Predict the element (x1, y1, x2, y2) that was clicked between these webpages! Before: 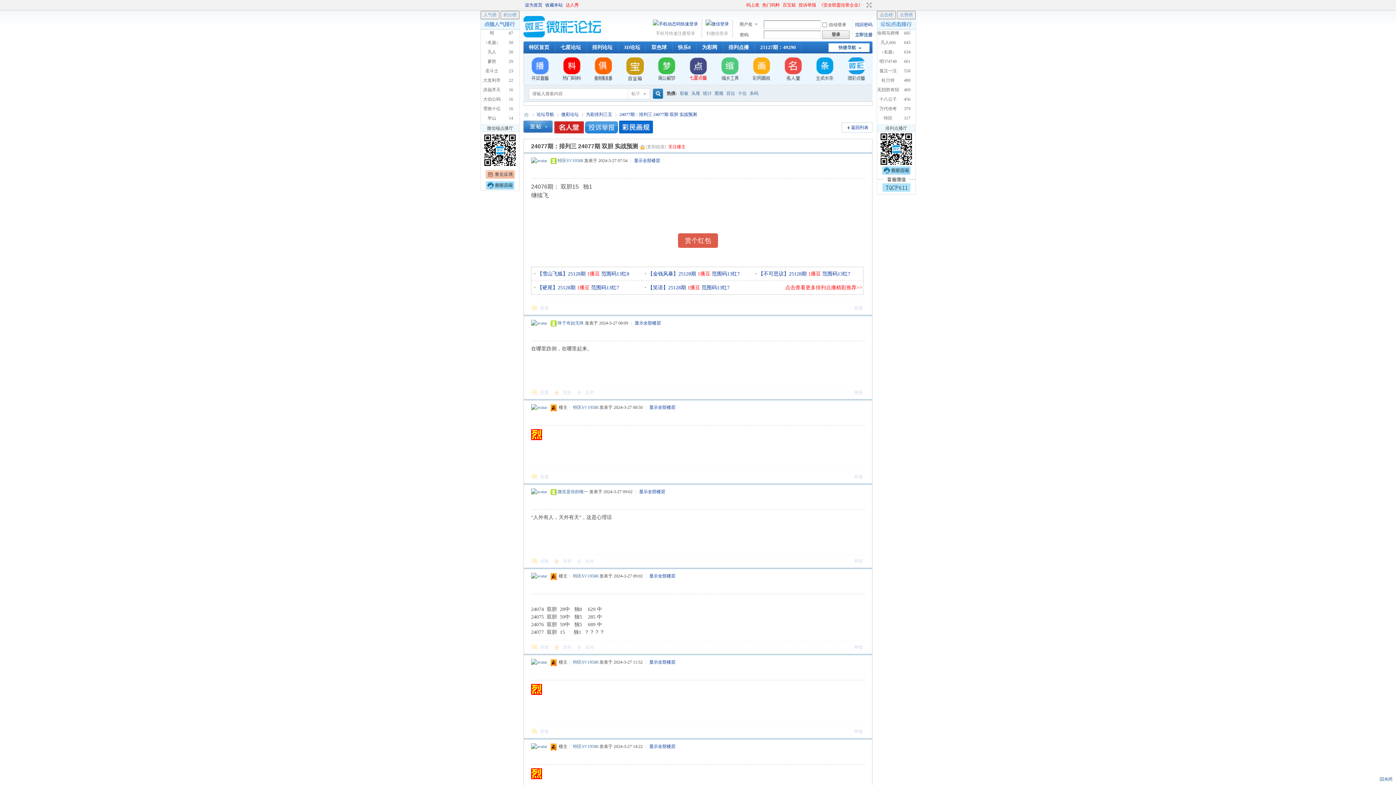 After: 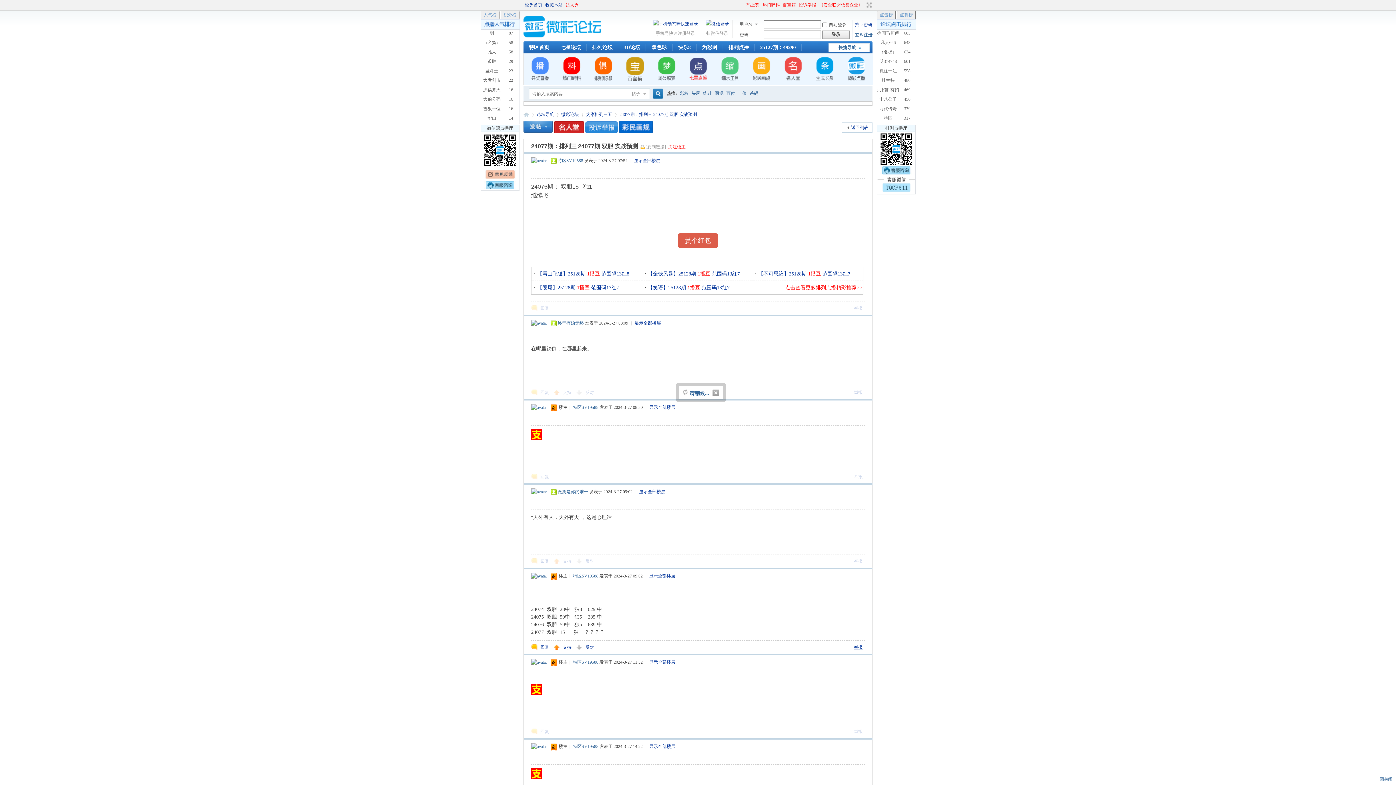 Action: bbox: (854, 645, 862, 650) label: 举报